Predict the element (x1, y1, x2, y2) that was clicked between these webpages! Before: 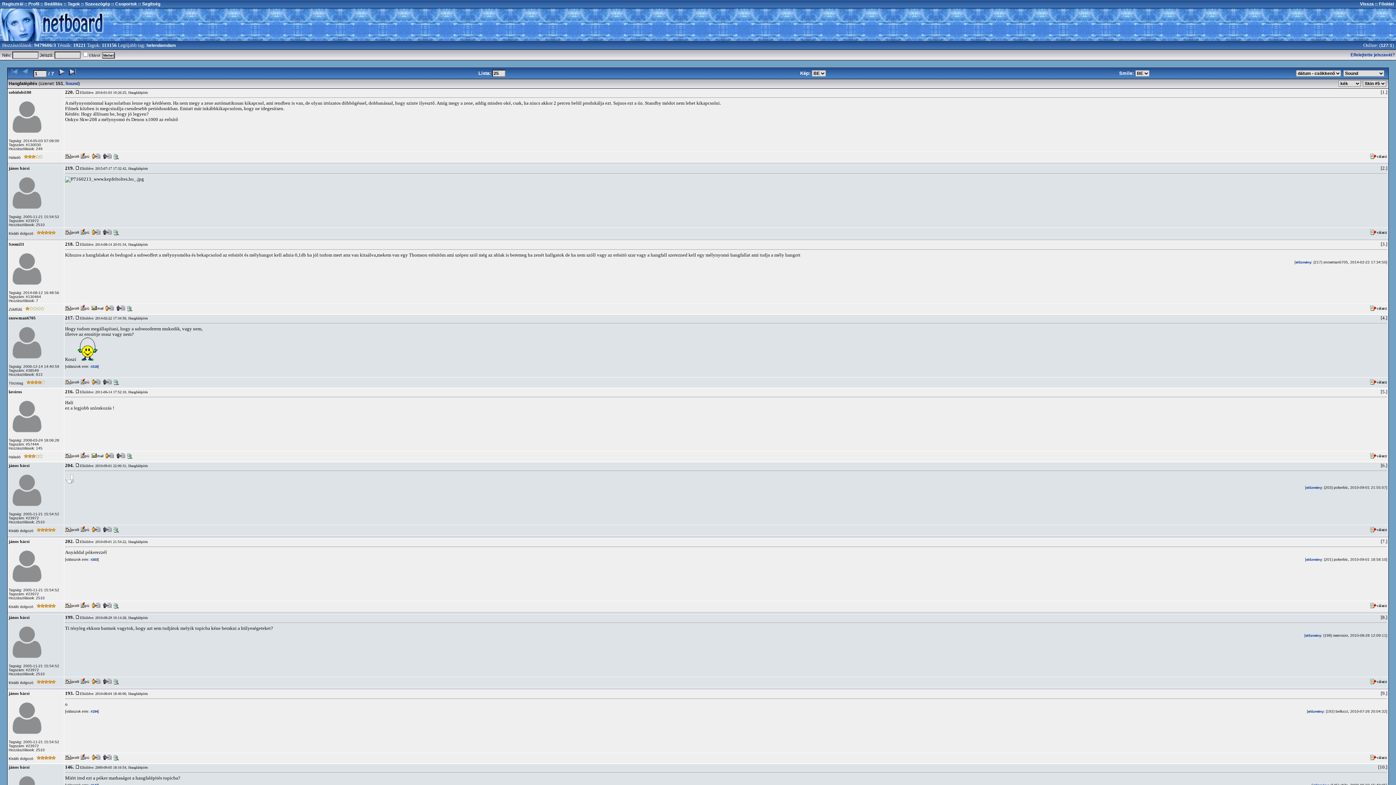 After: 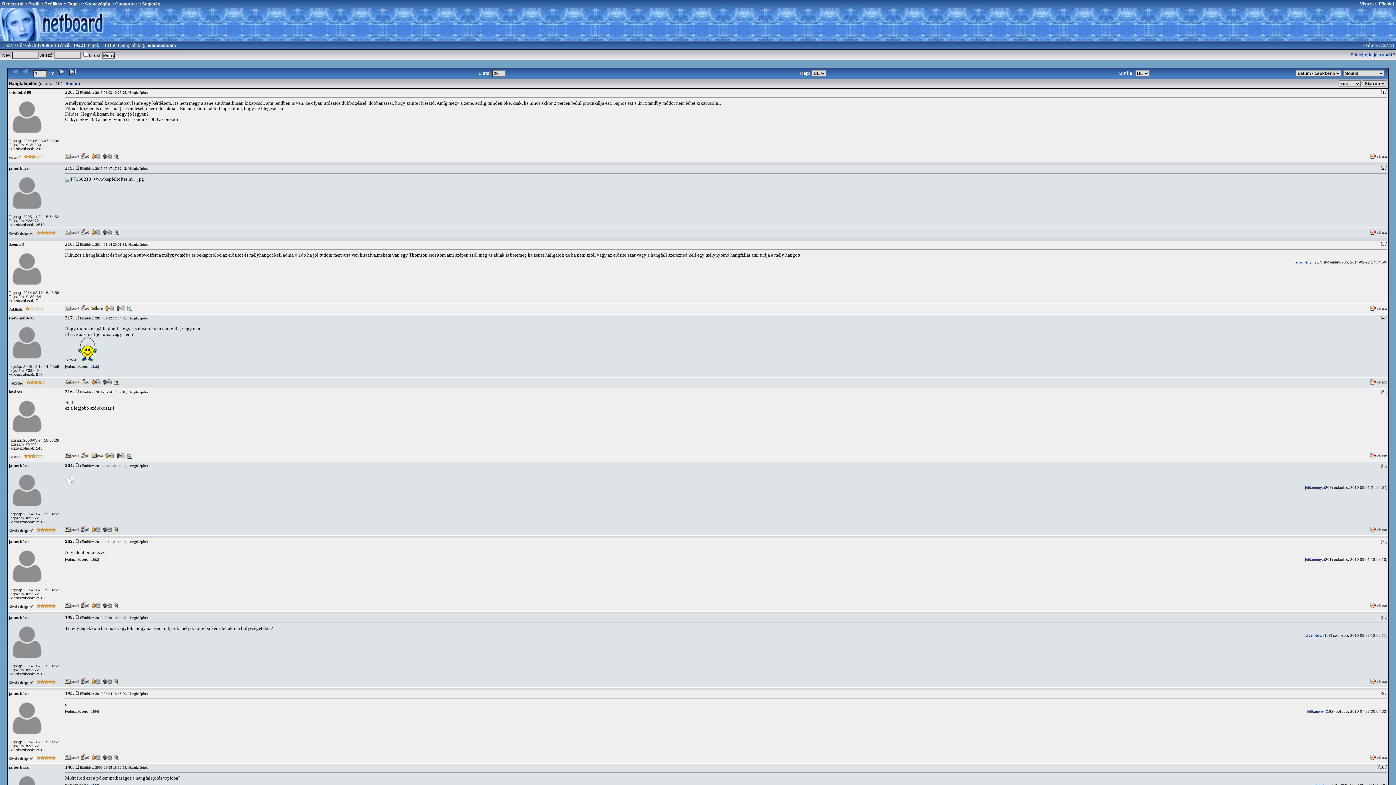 Action: bbox: (80, 454, 89, 460)